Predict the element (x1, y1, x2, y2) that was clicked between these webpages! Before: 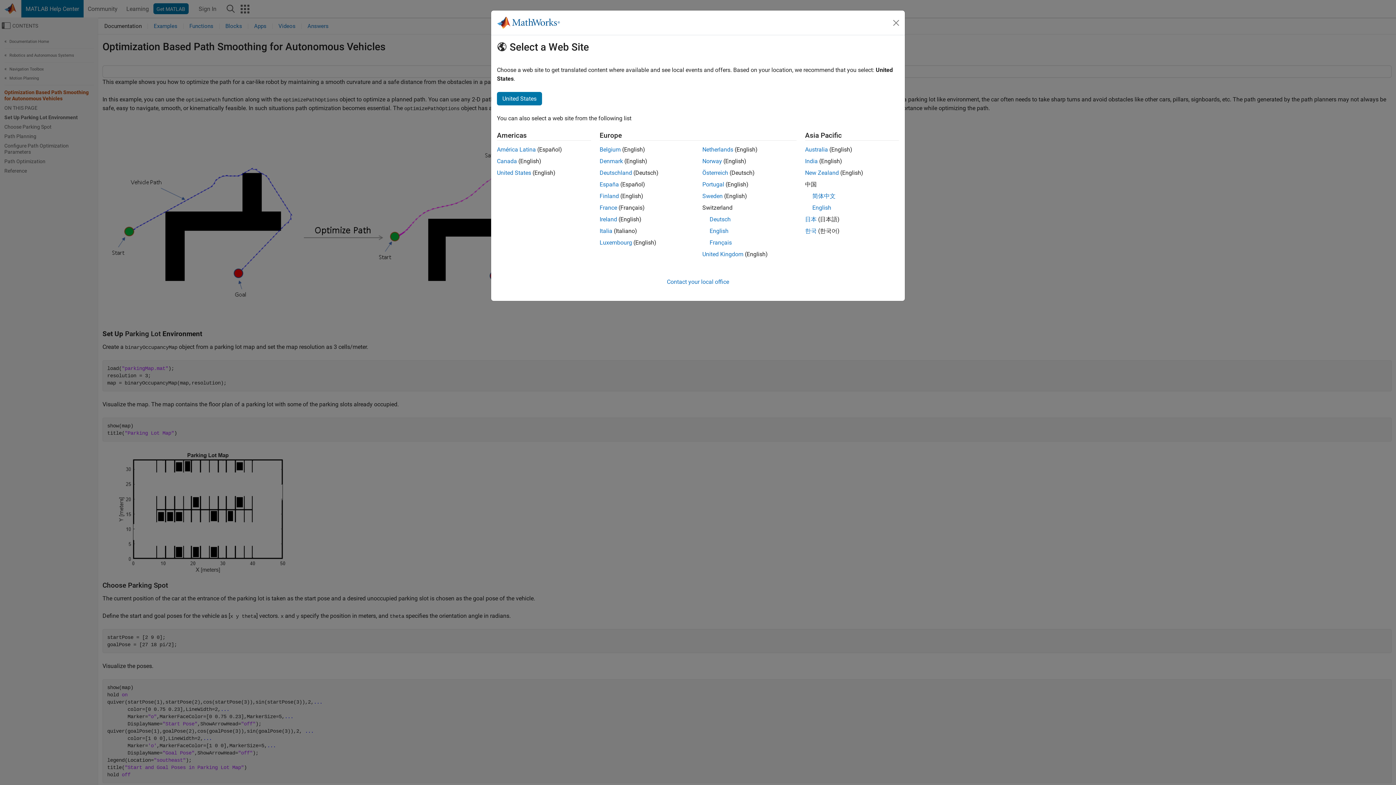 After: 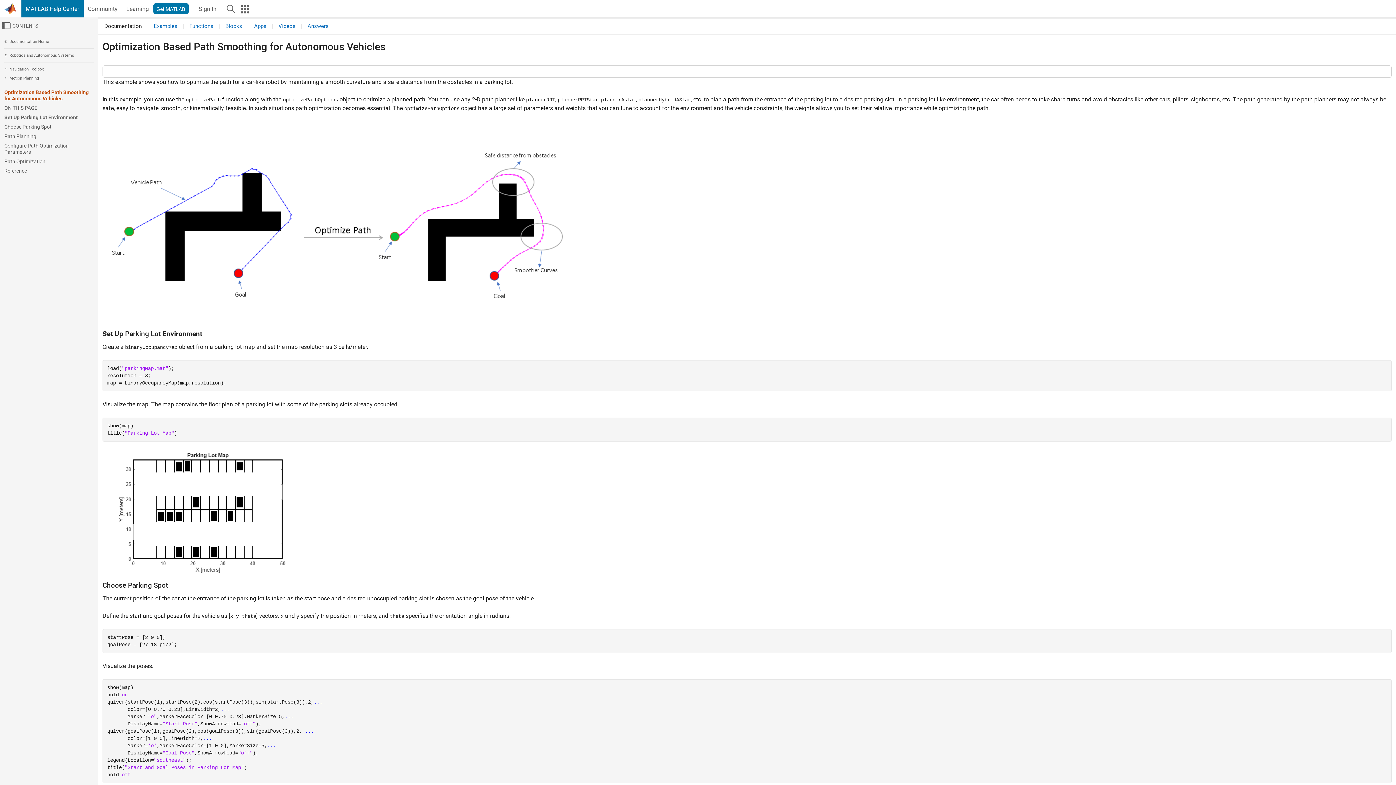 Action: label: Sweden bbox: (702, 192, 722, 199)